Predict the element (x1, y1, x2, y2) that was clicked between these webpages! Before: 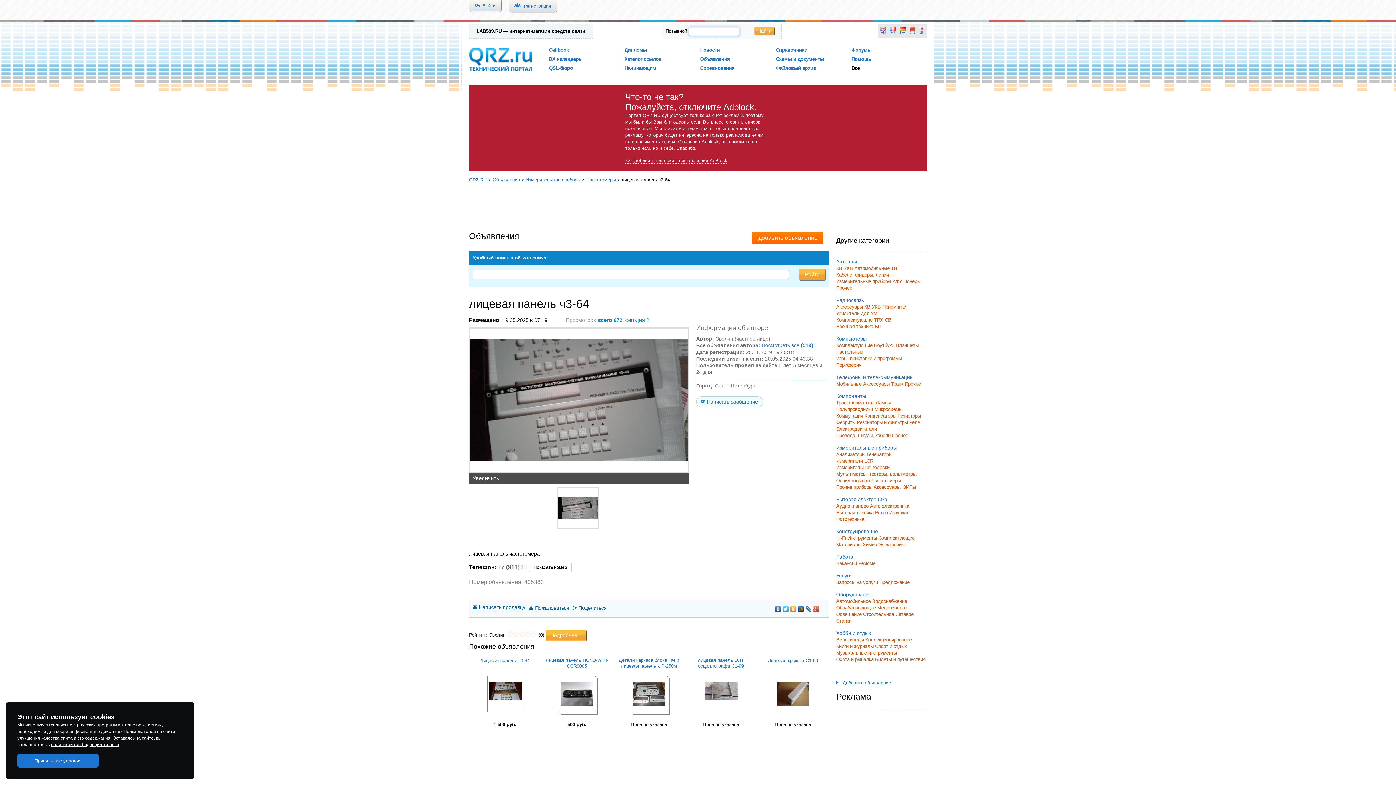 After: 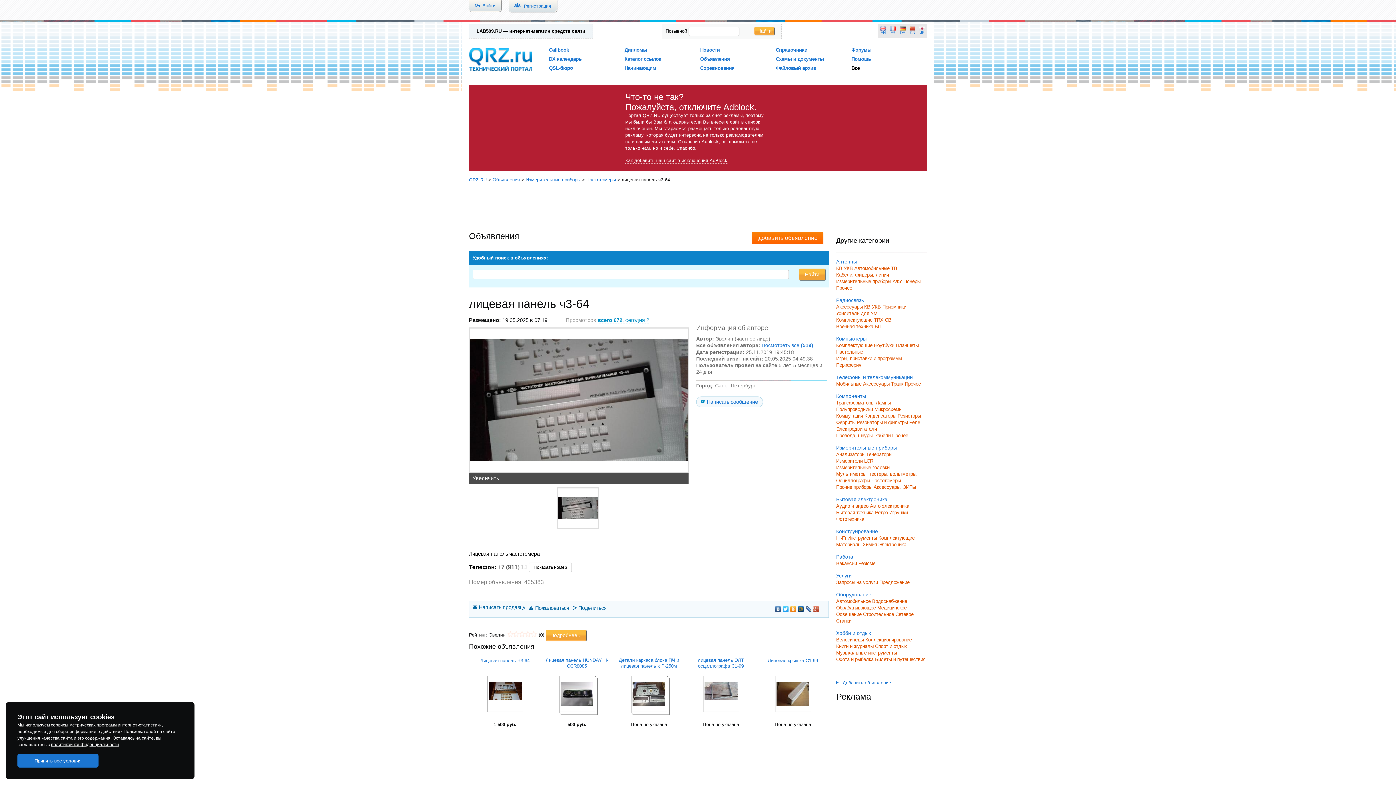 Action: bbox: (557, 487, 599, 529)